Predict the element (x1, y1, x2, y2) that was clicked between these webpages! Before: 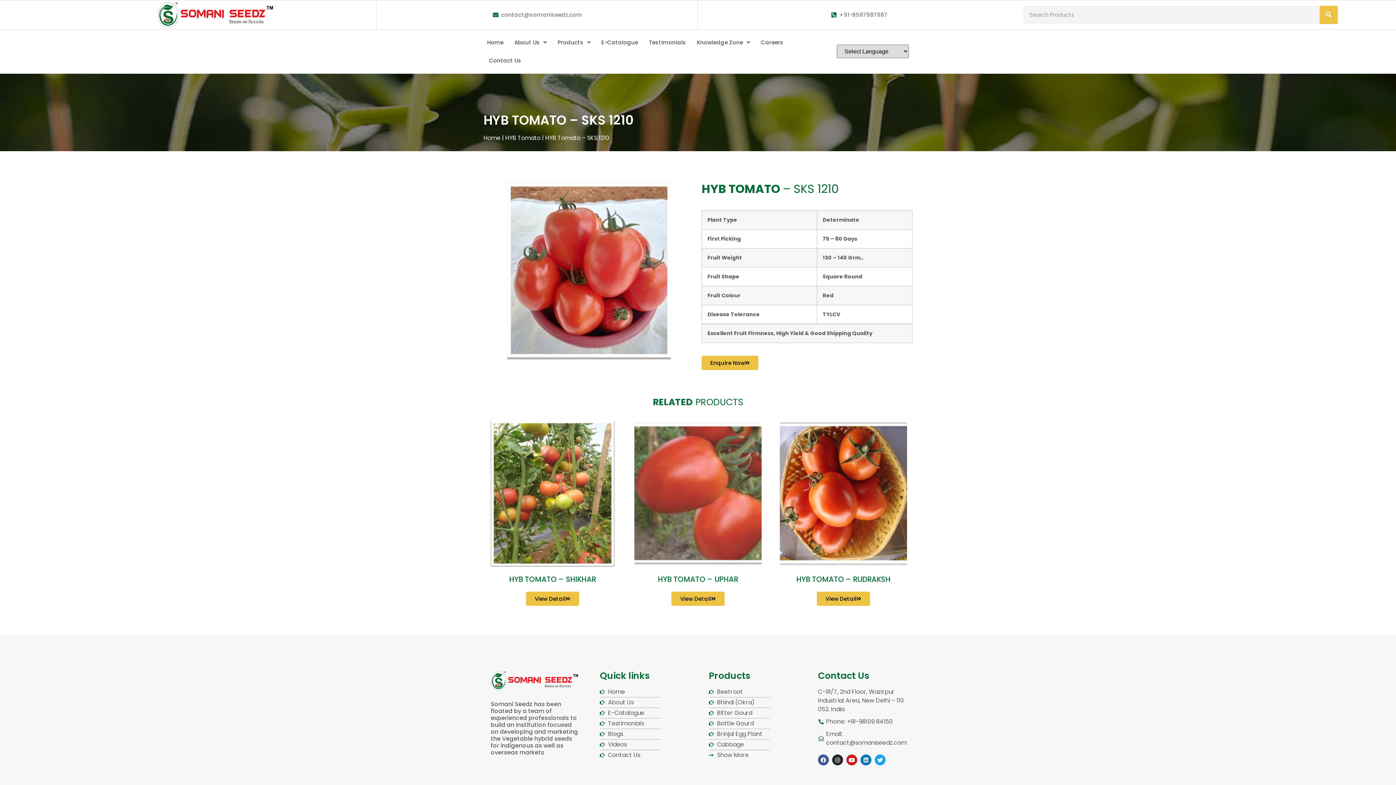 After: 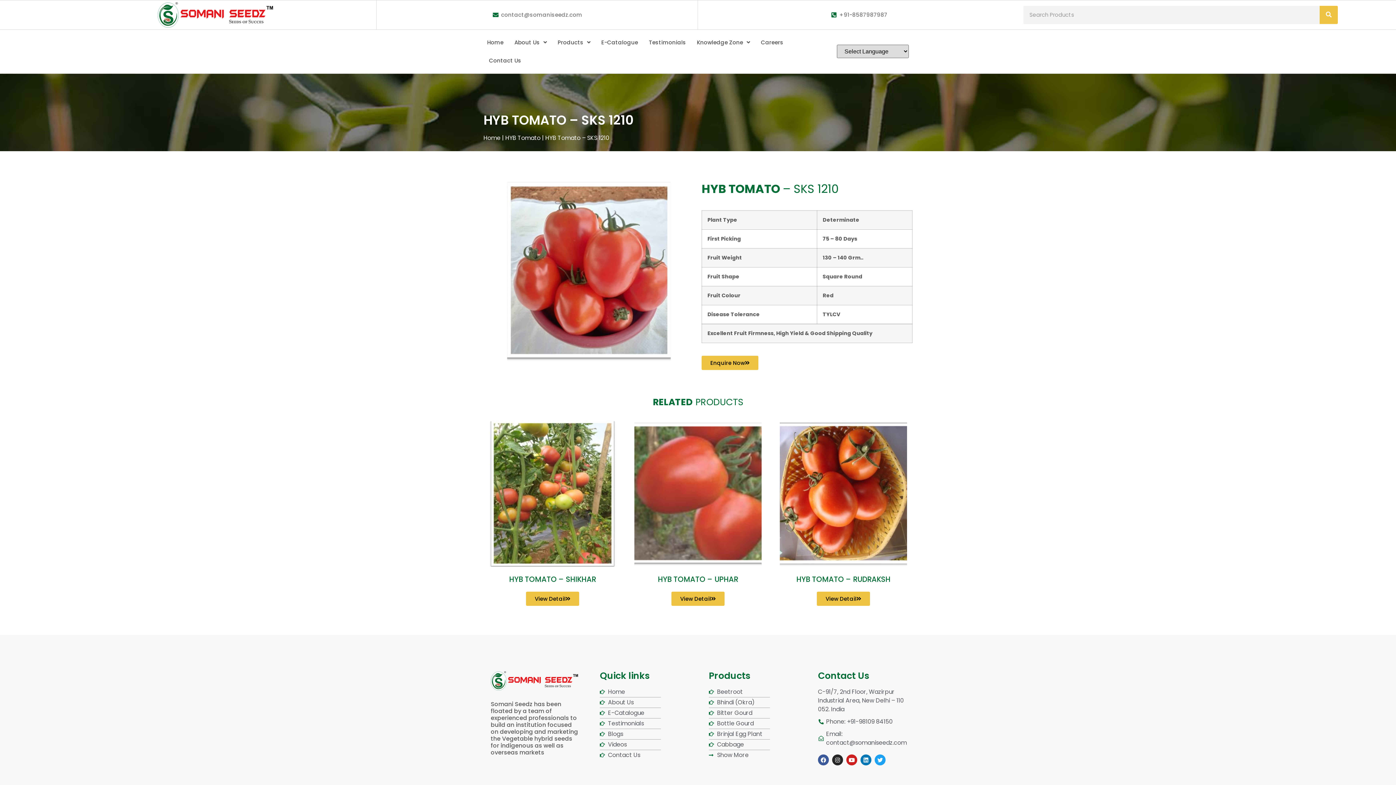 Action: bbox: (698, 10, 1020, 18) label: +91-8587987987